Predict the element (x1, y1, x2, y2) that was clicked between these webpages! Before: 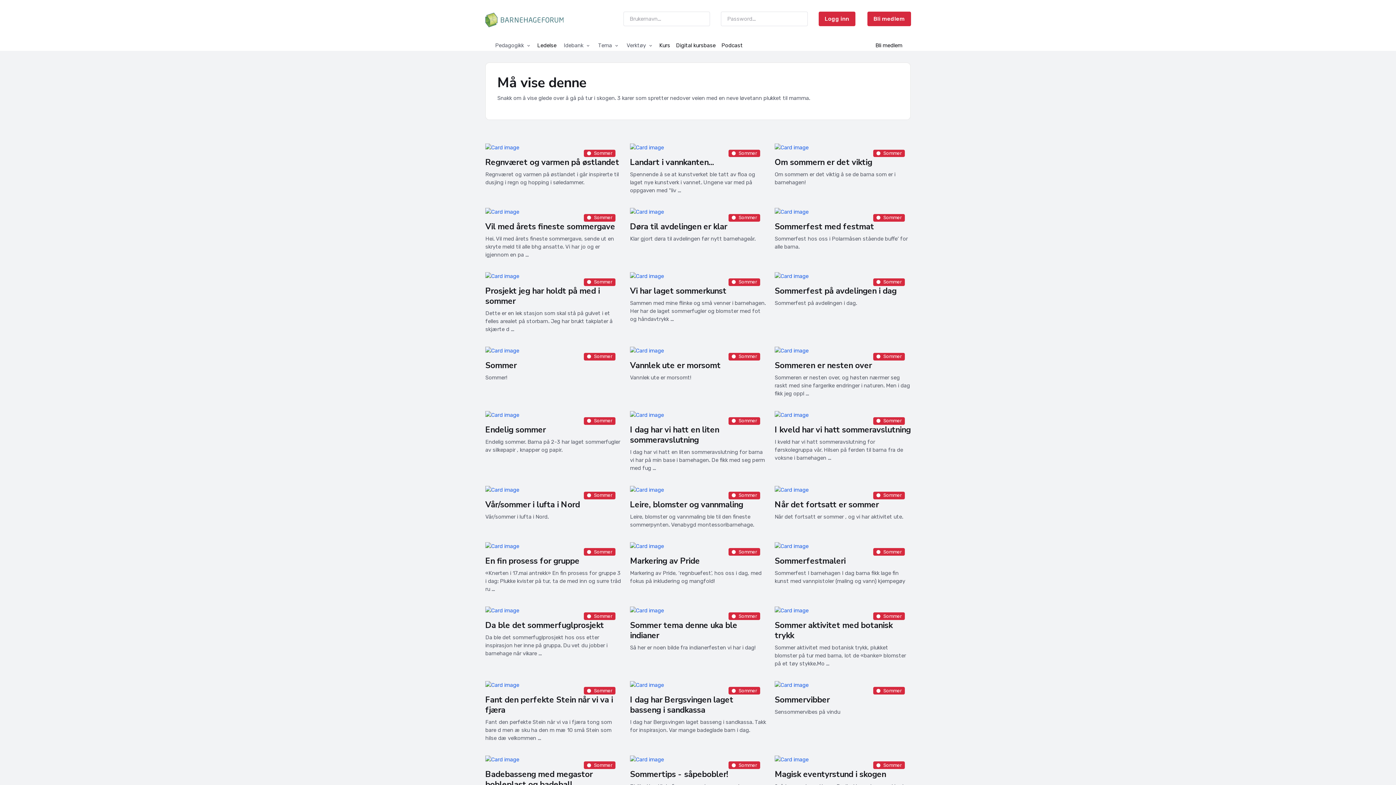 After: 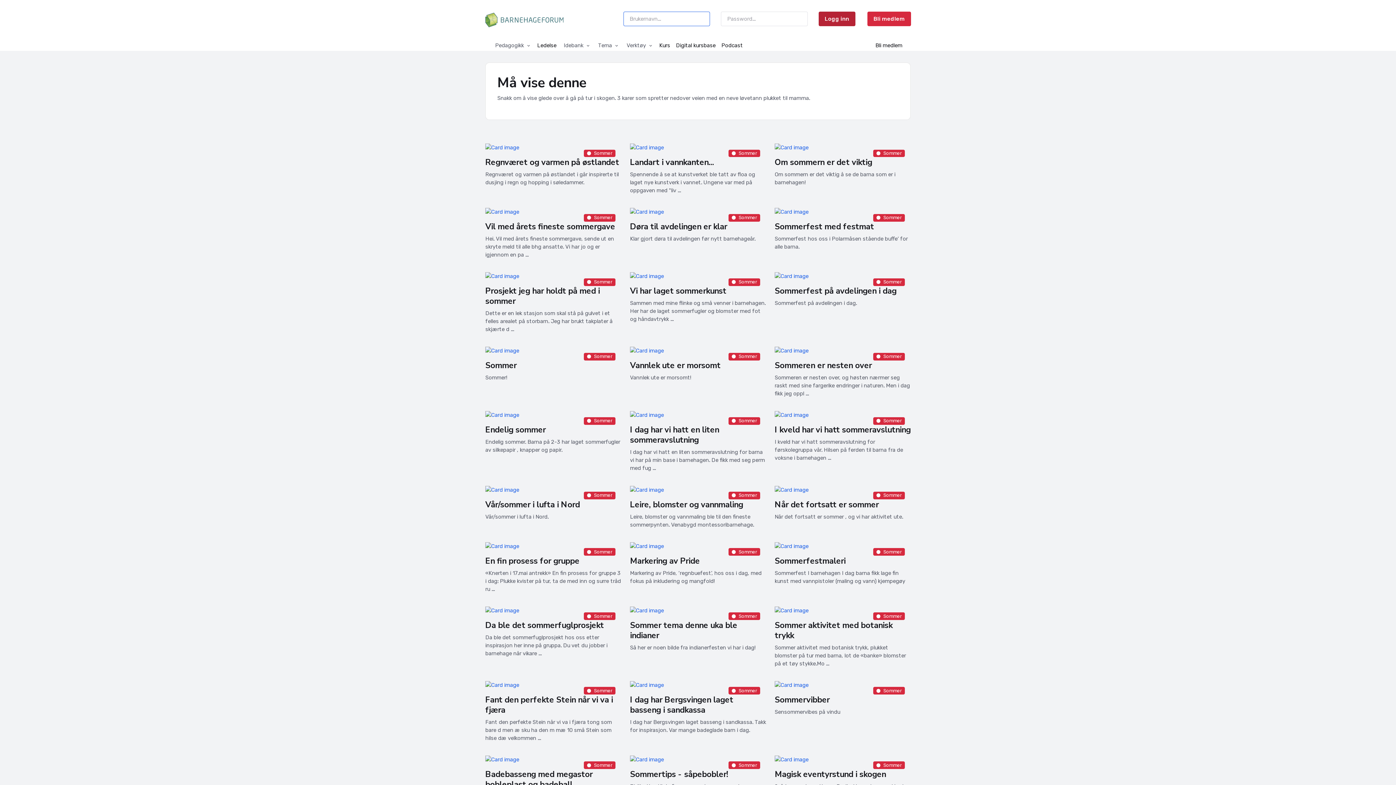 Action: bbox: (818, 11, 855, 26) label: Logg inn